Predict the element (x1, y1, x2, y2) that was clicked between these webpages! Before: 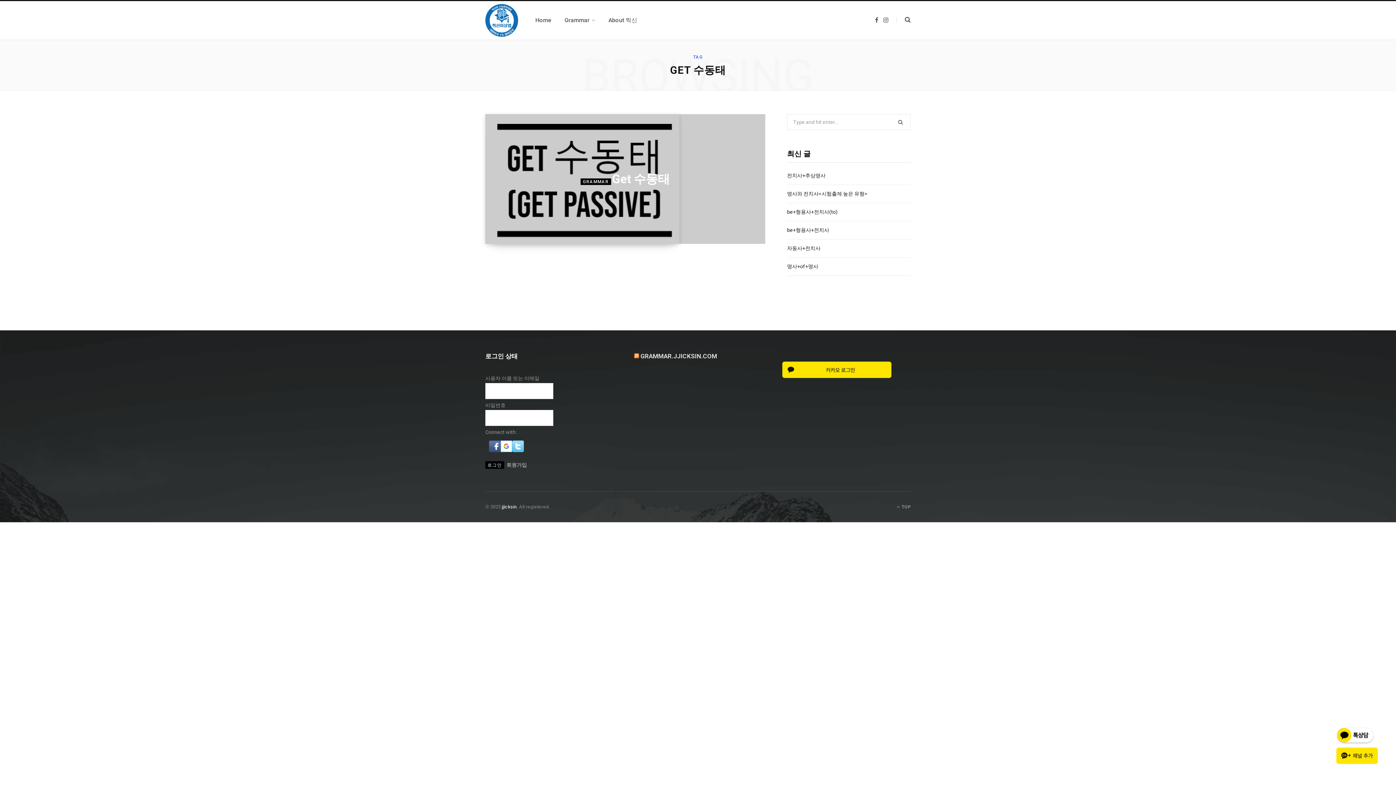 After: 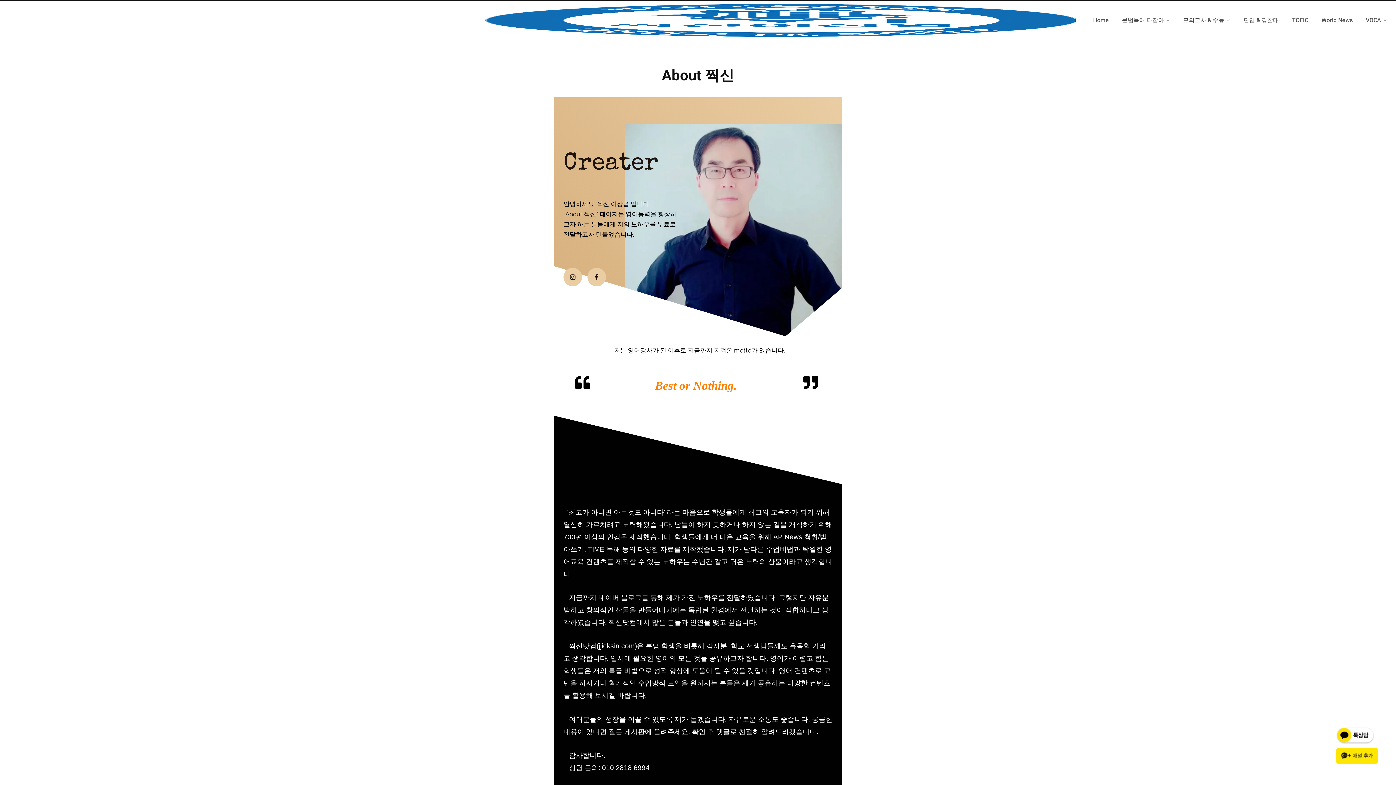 Action: label: About 찍신 bbox: (602, 7, 643, 33)